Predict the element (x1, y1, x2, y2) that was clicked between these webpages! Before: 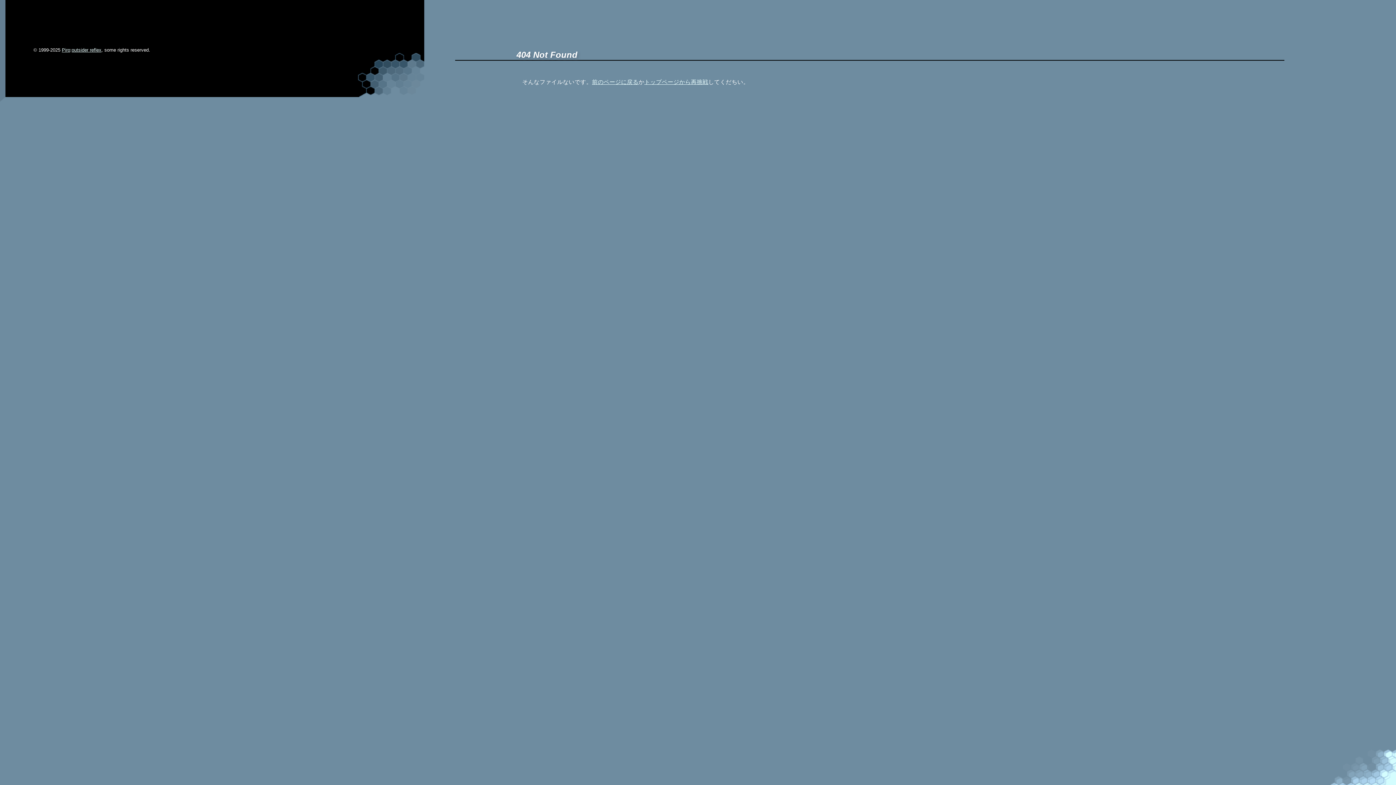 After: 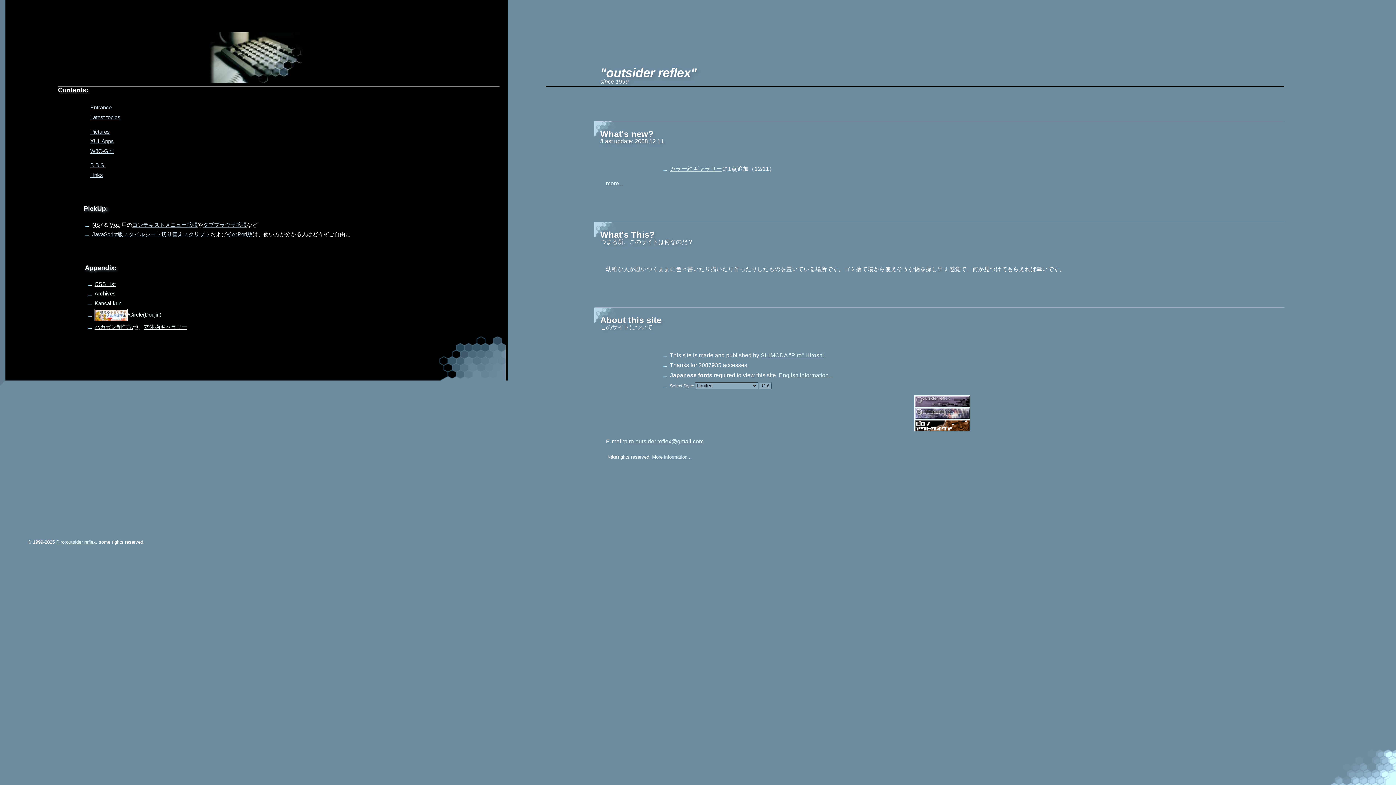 Action: bbox: (644, 78, 708, 84) label: トップページから再挑戦